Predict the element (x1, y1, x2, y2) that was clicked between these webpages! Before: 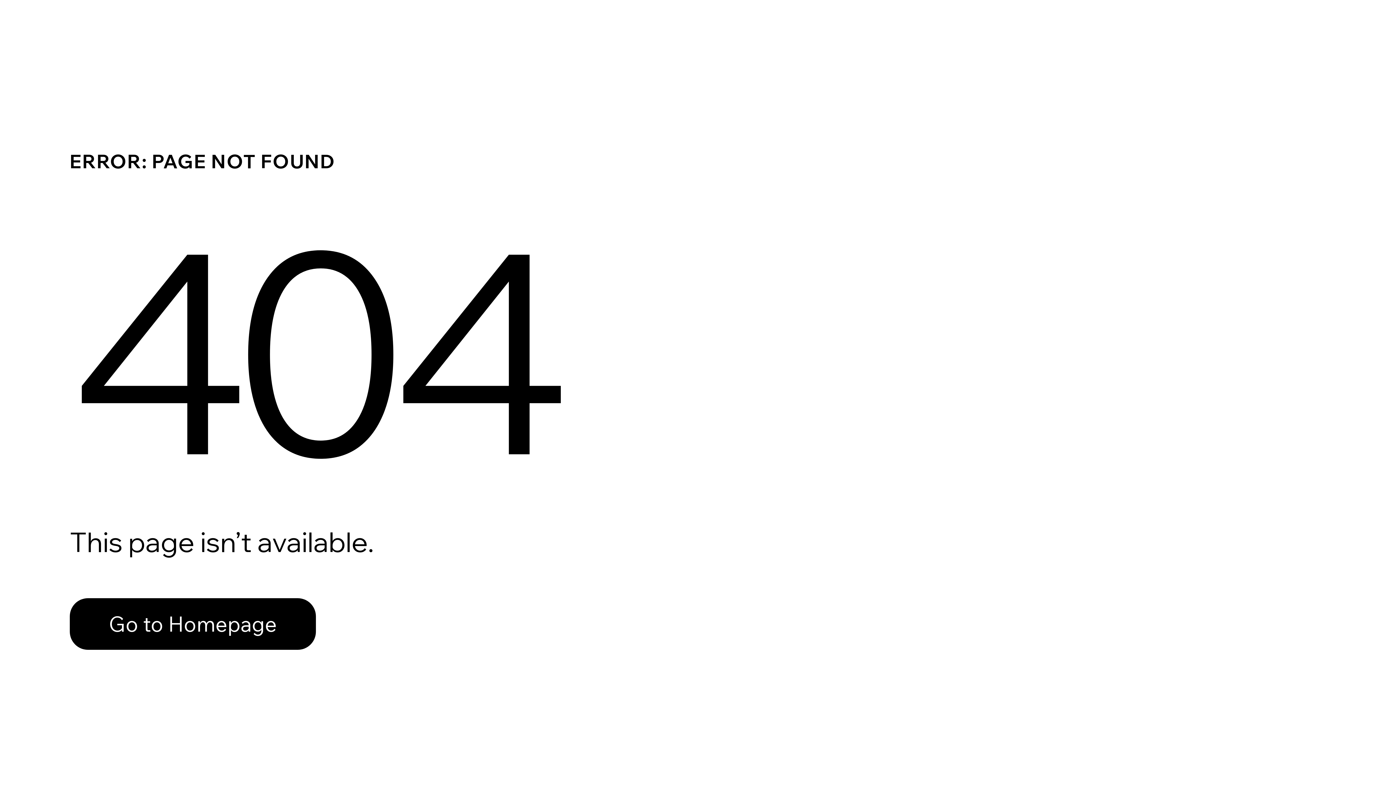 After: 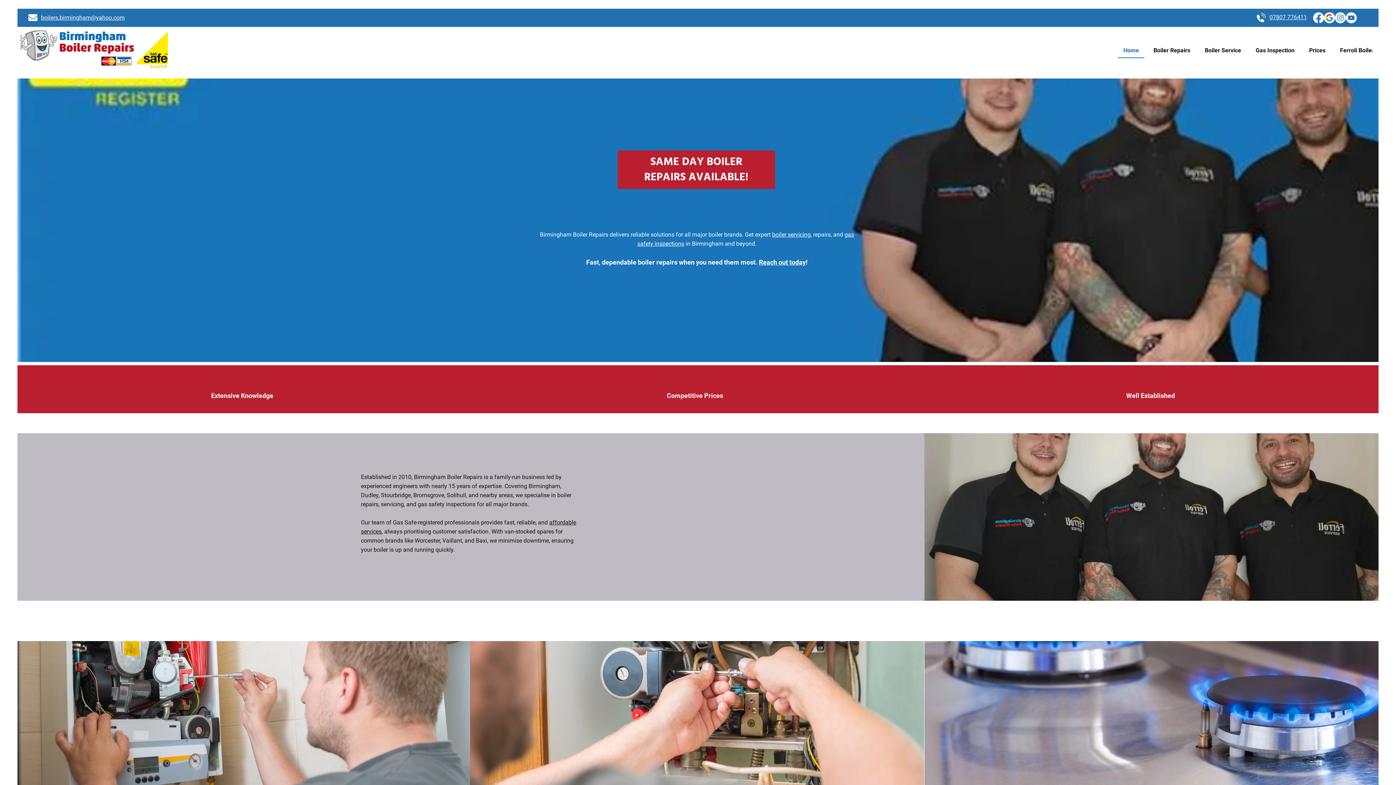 Action: label: Go to Homepage bbox: (69, 598, 316, 650)